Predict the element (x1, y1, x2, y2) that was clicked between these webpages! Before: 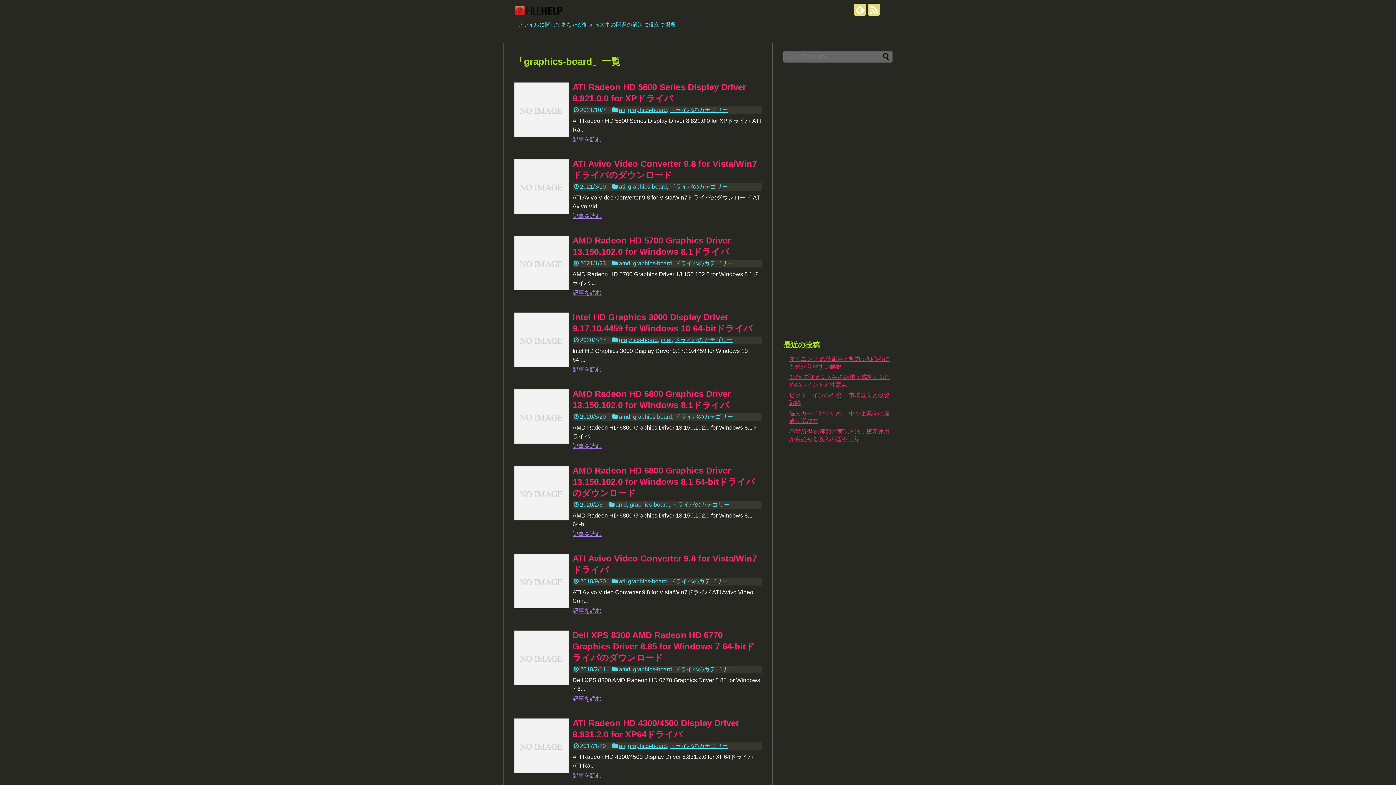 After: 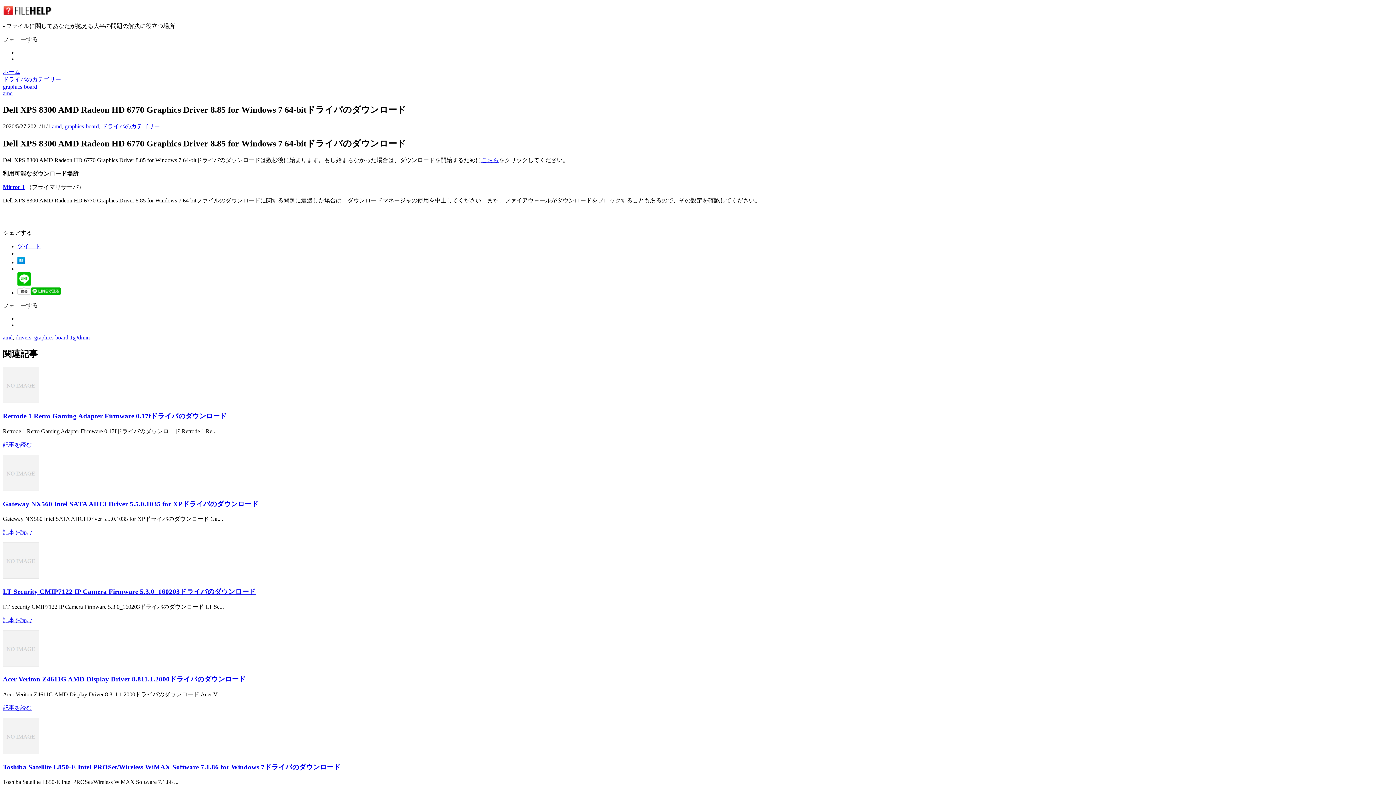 Action: bbox: (572, 630, 754, 662) label: Dell XPS 8300 AMD Radeon HD 6770 Graphics Driver 8.85 for Windows 7 64-bitドライバのダウンロード